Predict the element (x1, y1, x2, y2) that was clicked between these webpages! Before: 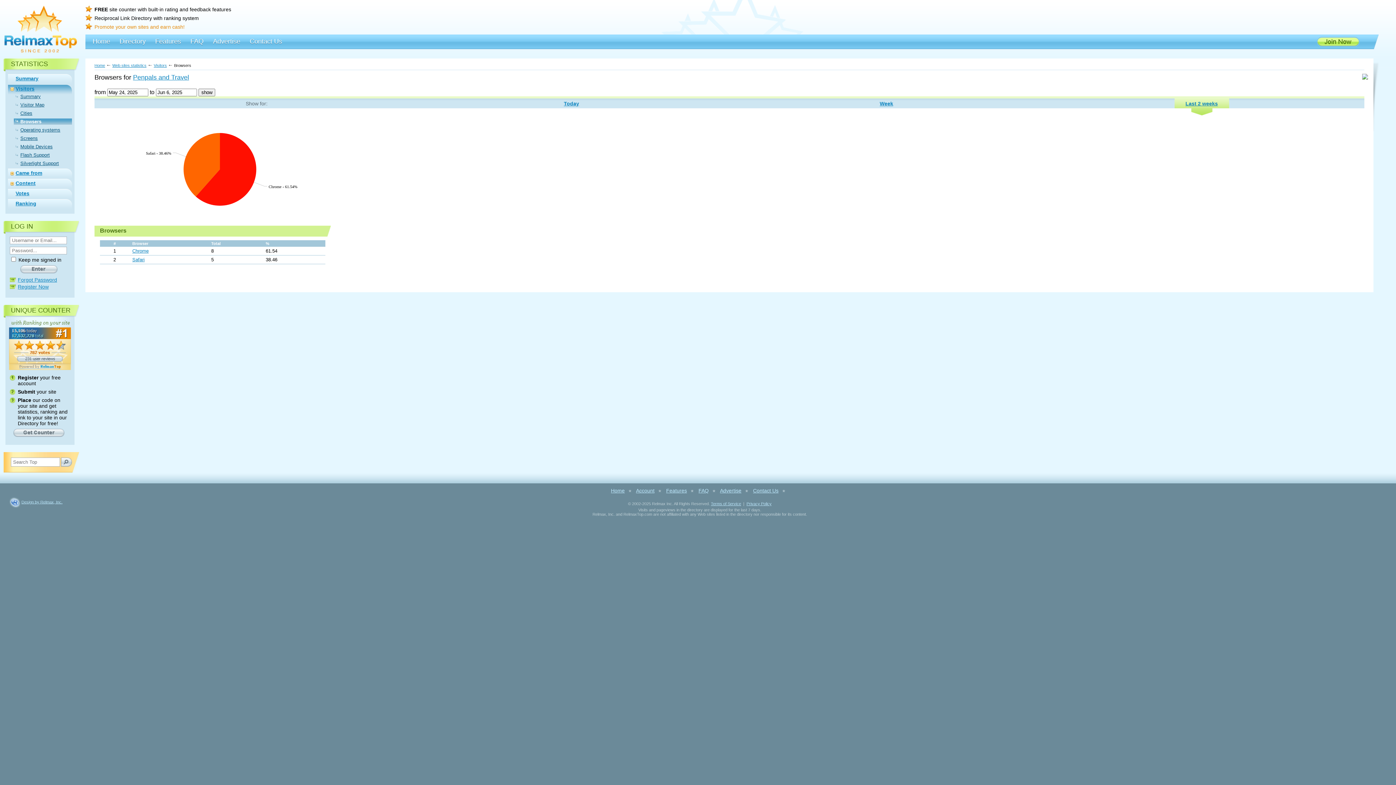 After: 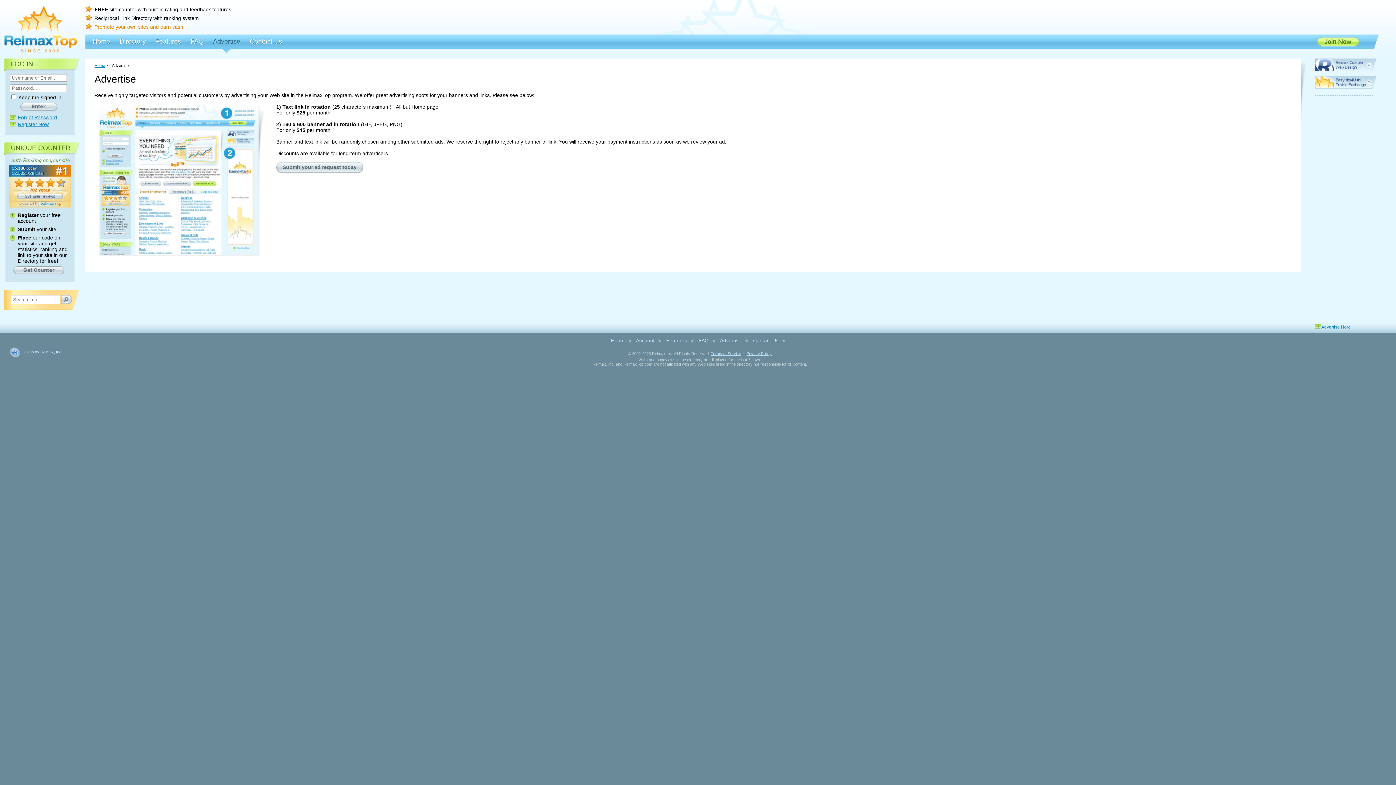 Action: label: Advertise bbox: (213, 37, 240, 45)